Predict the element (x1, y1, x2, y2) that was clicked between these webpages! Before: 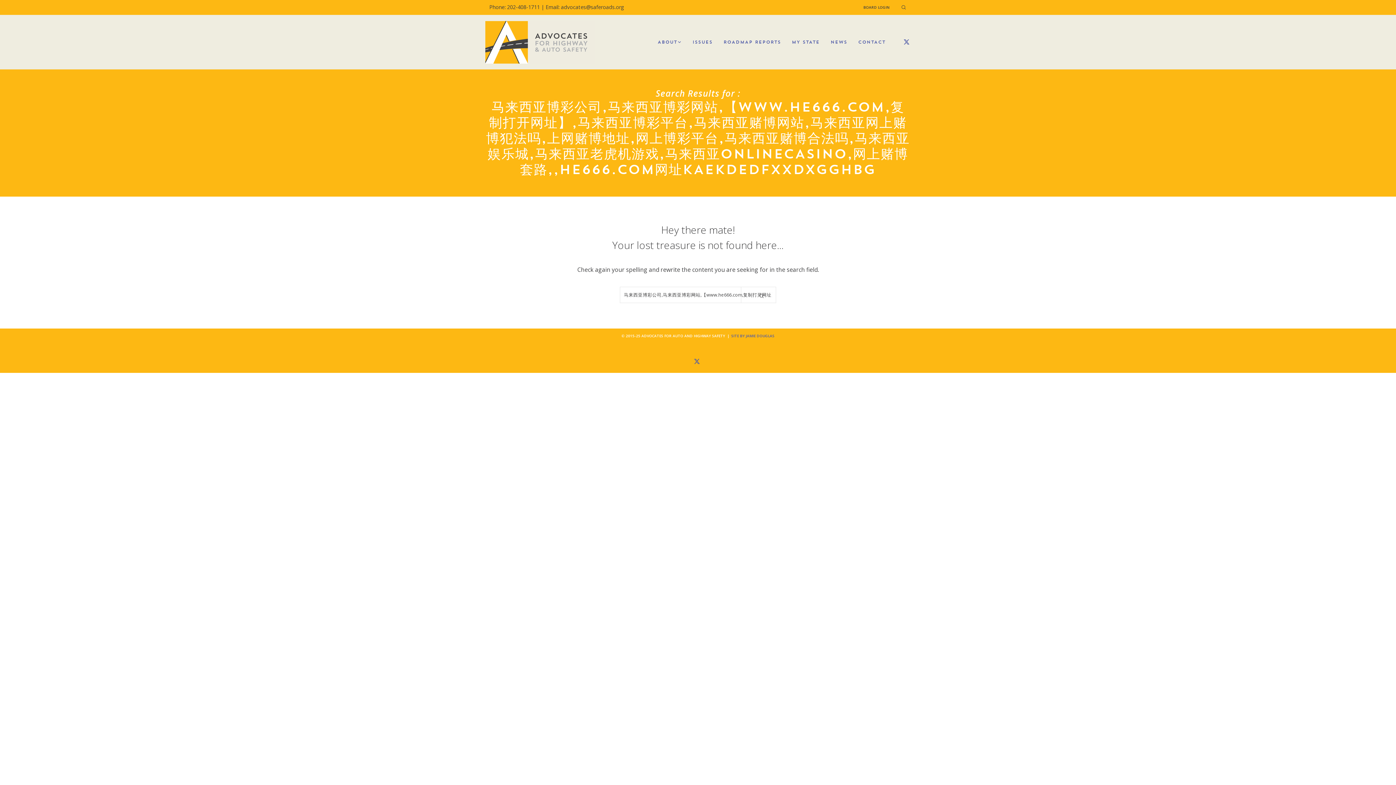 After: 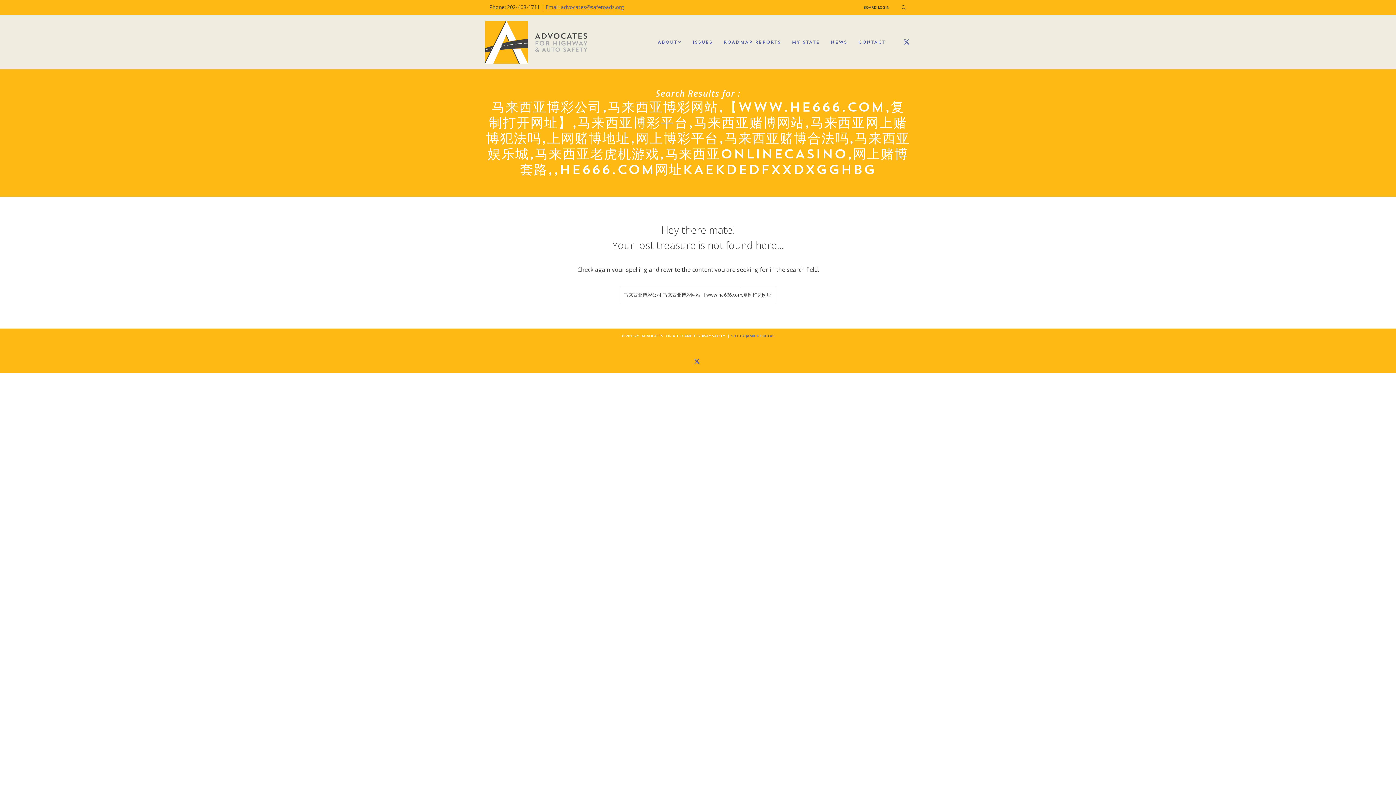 Action: bbox: (545, 3, 624, 10) label: Email: advocates@saferoads.org